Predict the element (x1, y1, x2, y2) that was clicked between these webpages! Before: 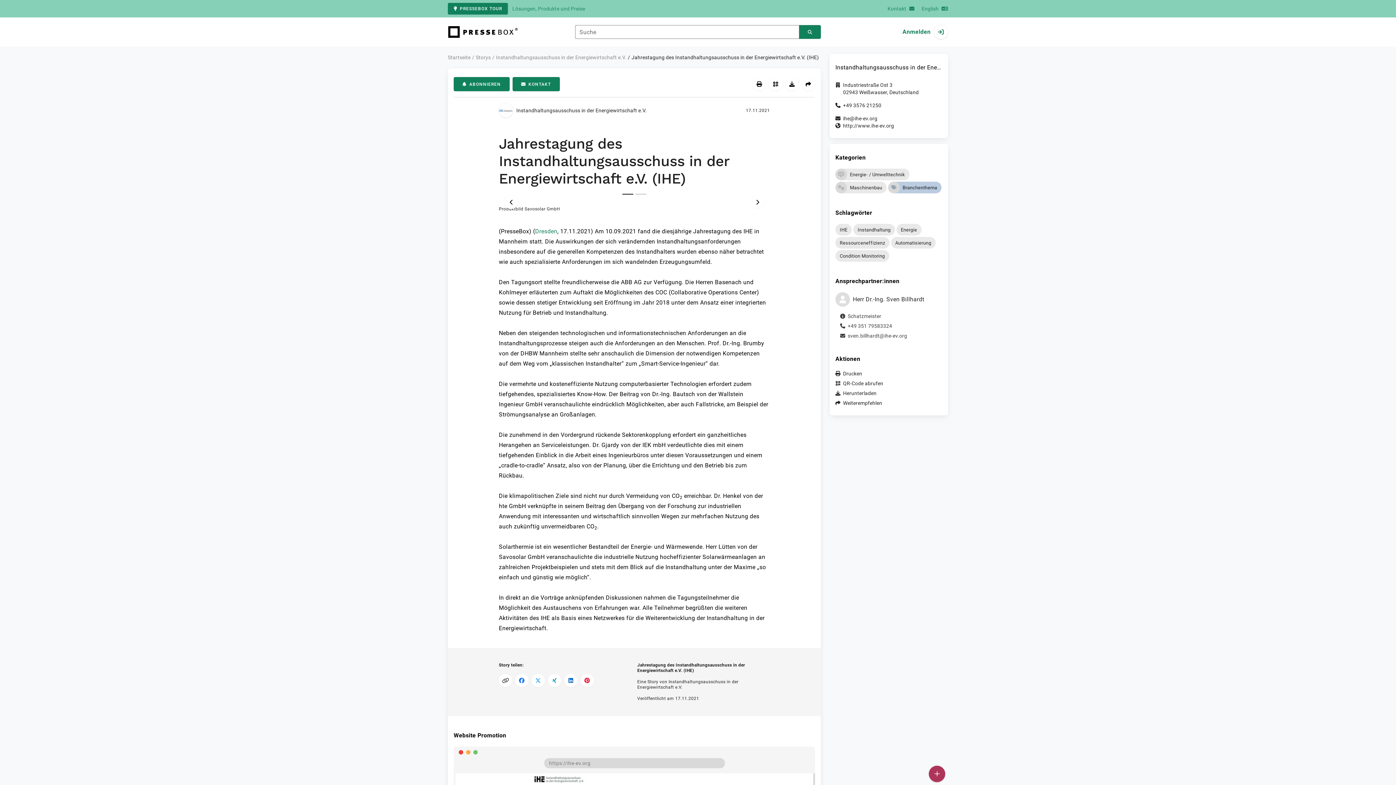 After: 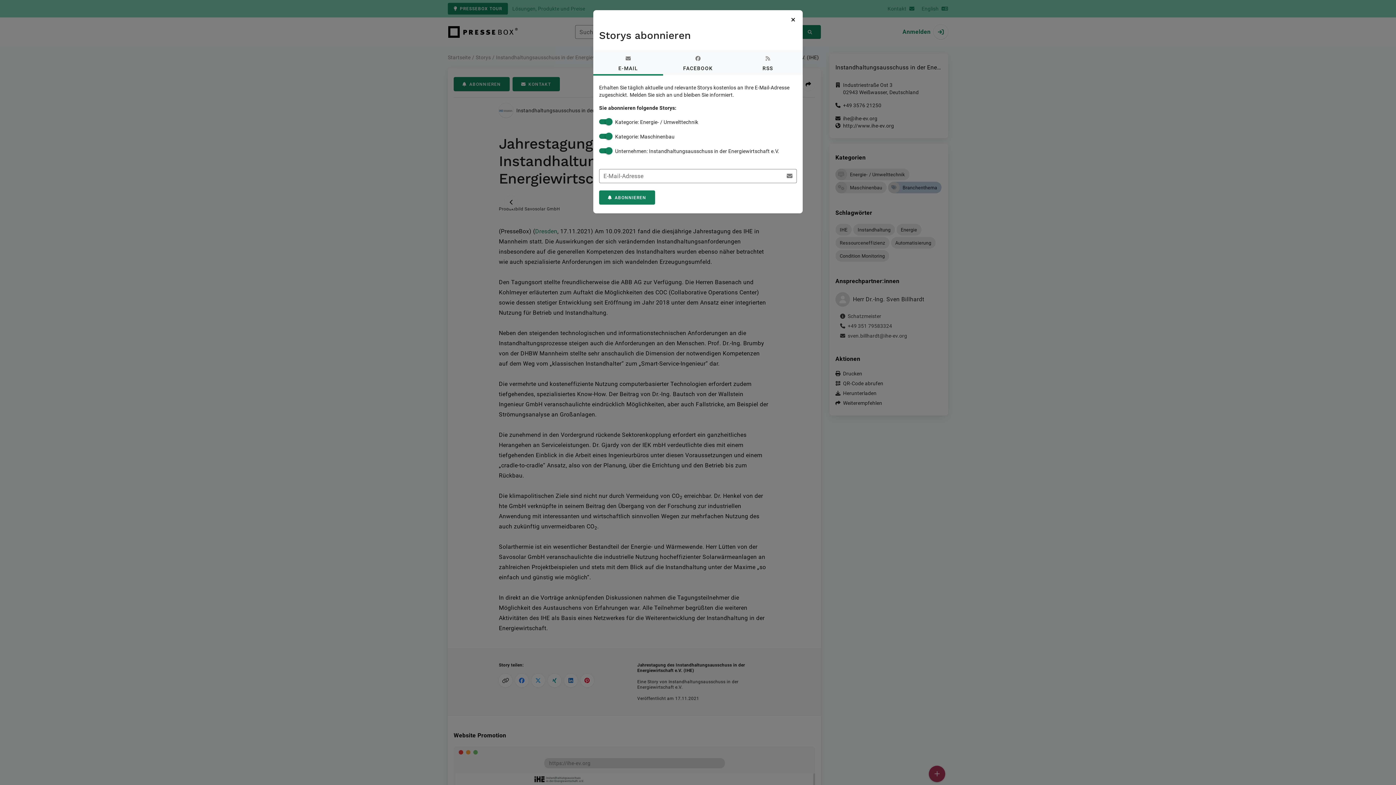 Action: label: ABONNIEREN bbox: (453, 77, 509, 91)